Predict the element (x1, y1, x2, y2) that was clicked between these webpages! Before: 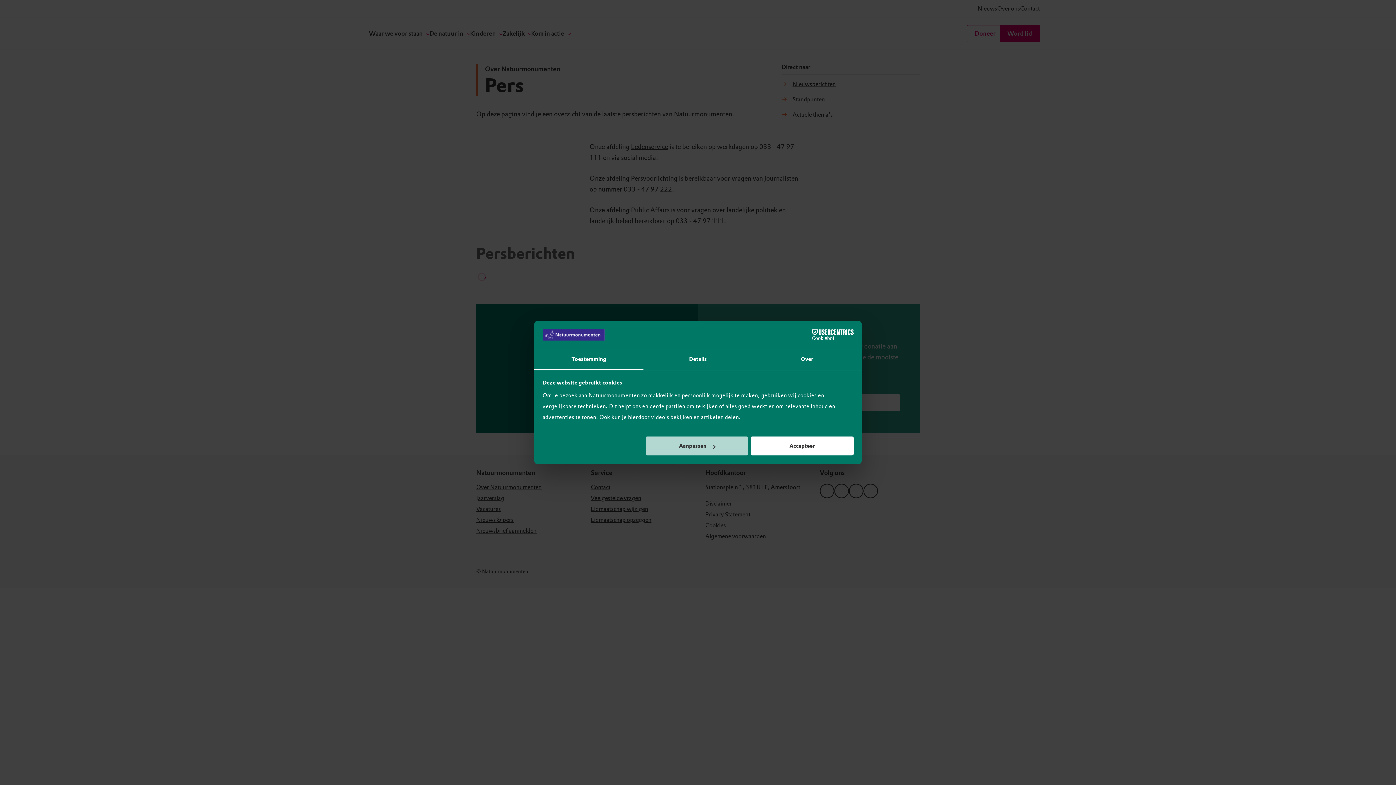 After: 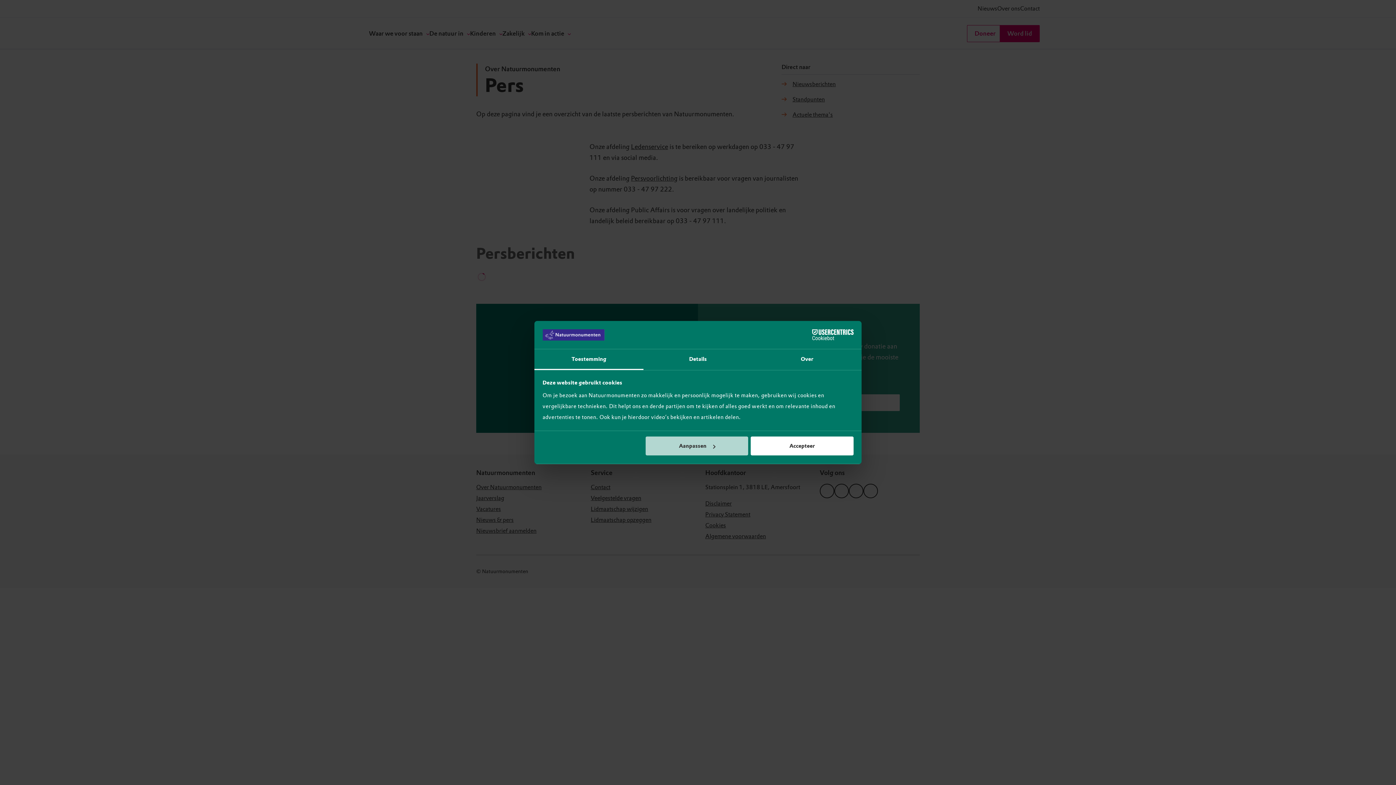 Action: label: Toestemming bbox: (534, 349, 643, 370)